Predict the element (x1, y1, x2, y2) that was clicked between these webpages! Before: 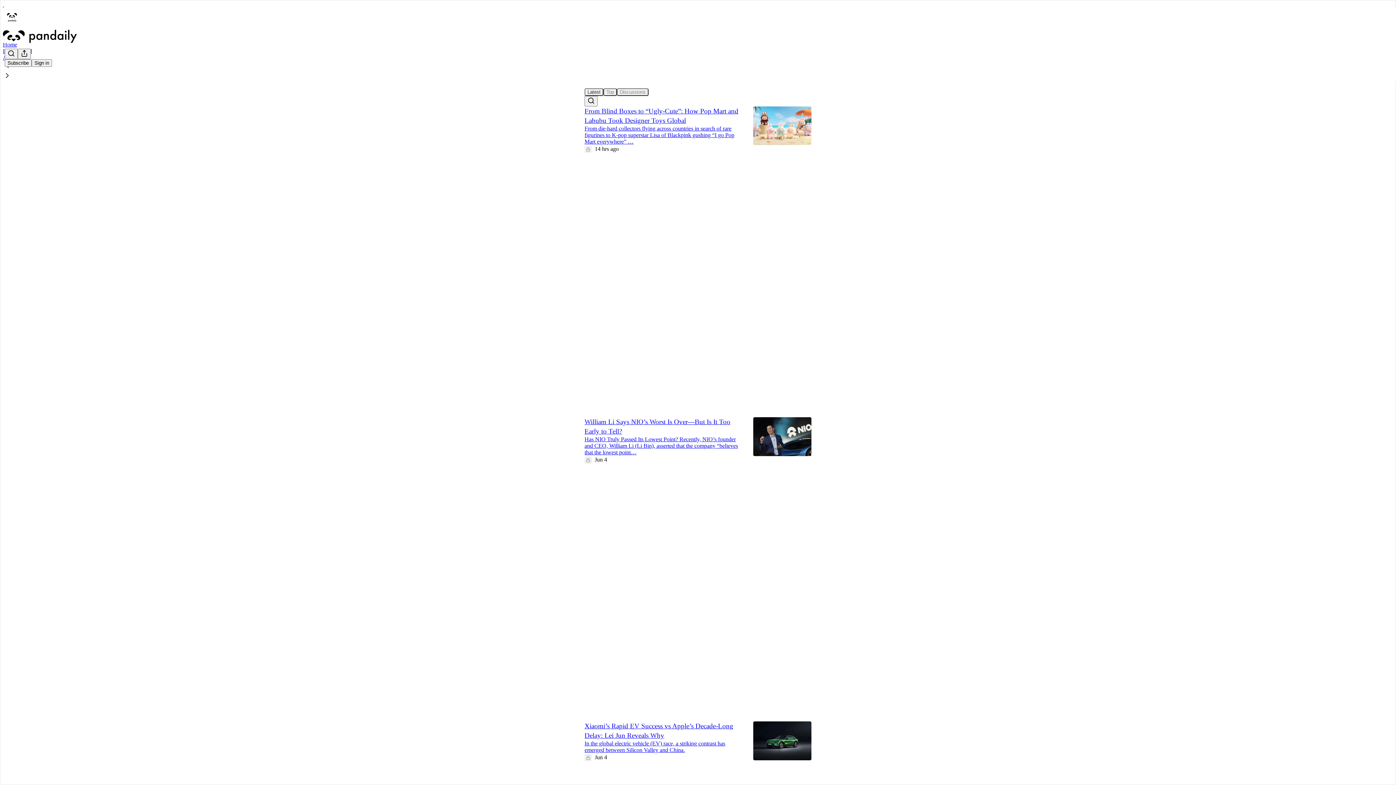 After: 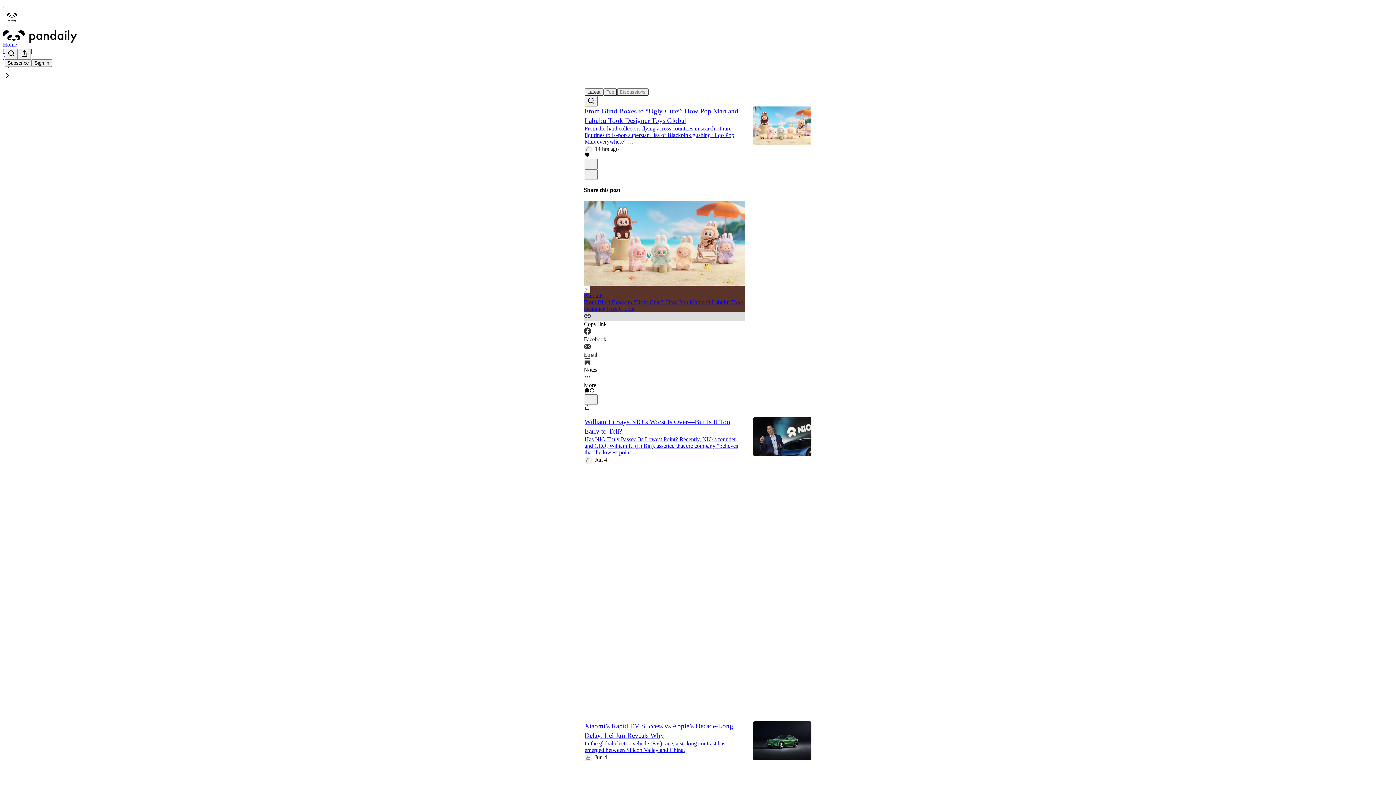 Action: label: Copy link bbox: (584, 312, 745, 327)